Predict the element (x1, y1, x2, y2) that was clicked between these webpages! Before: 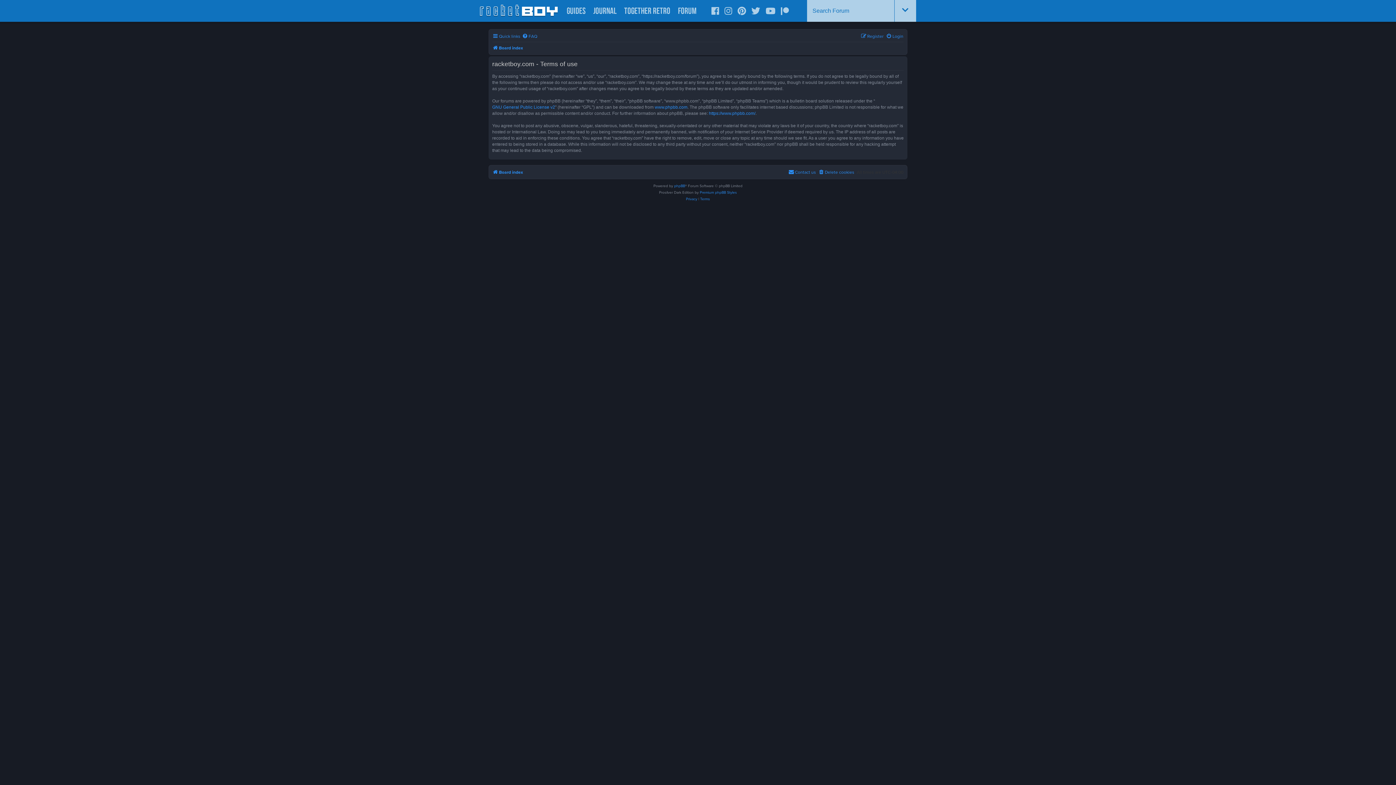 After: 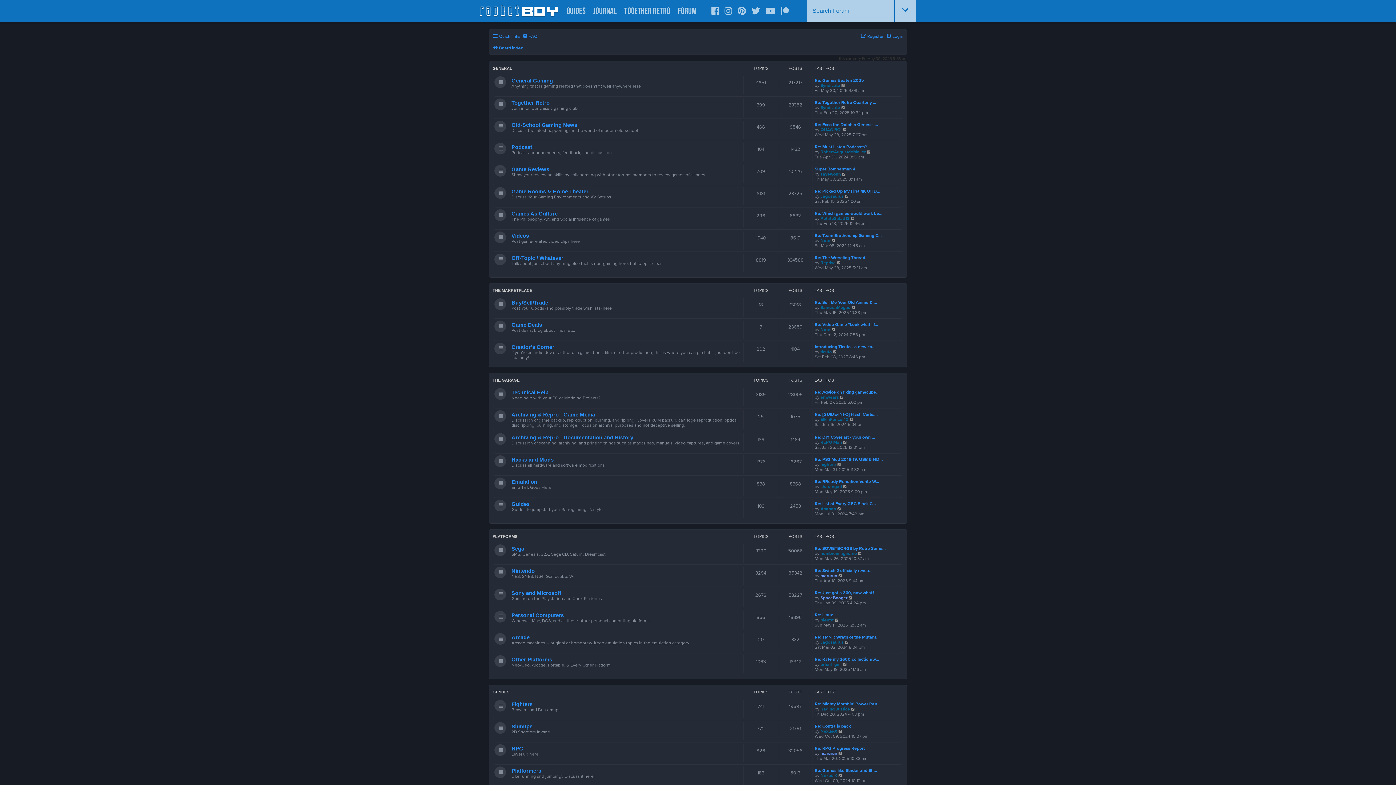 Action: label: Board index bbox: (492, 167, 523, 177)